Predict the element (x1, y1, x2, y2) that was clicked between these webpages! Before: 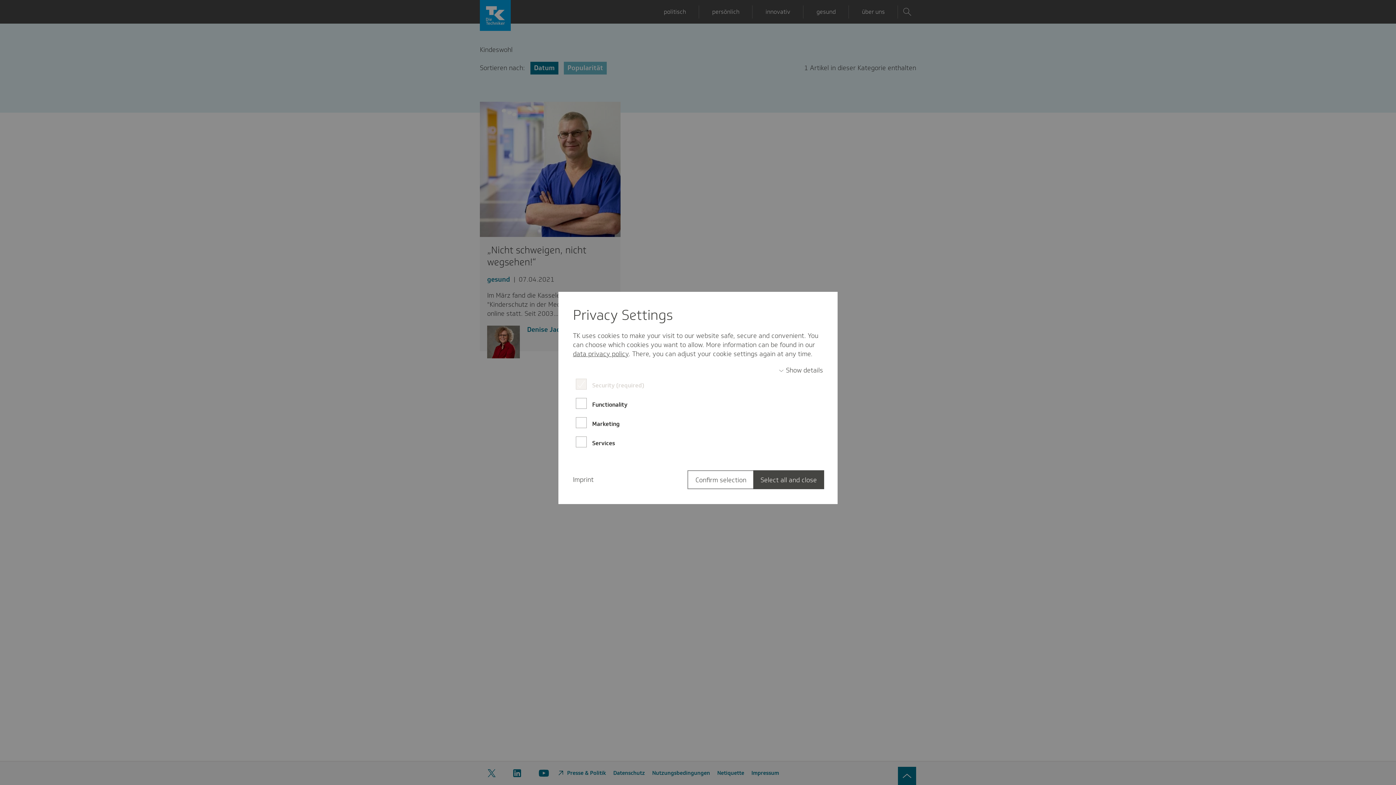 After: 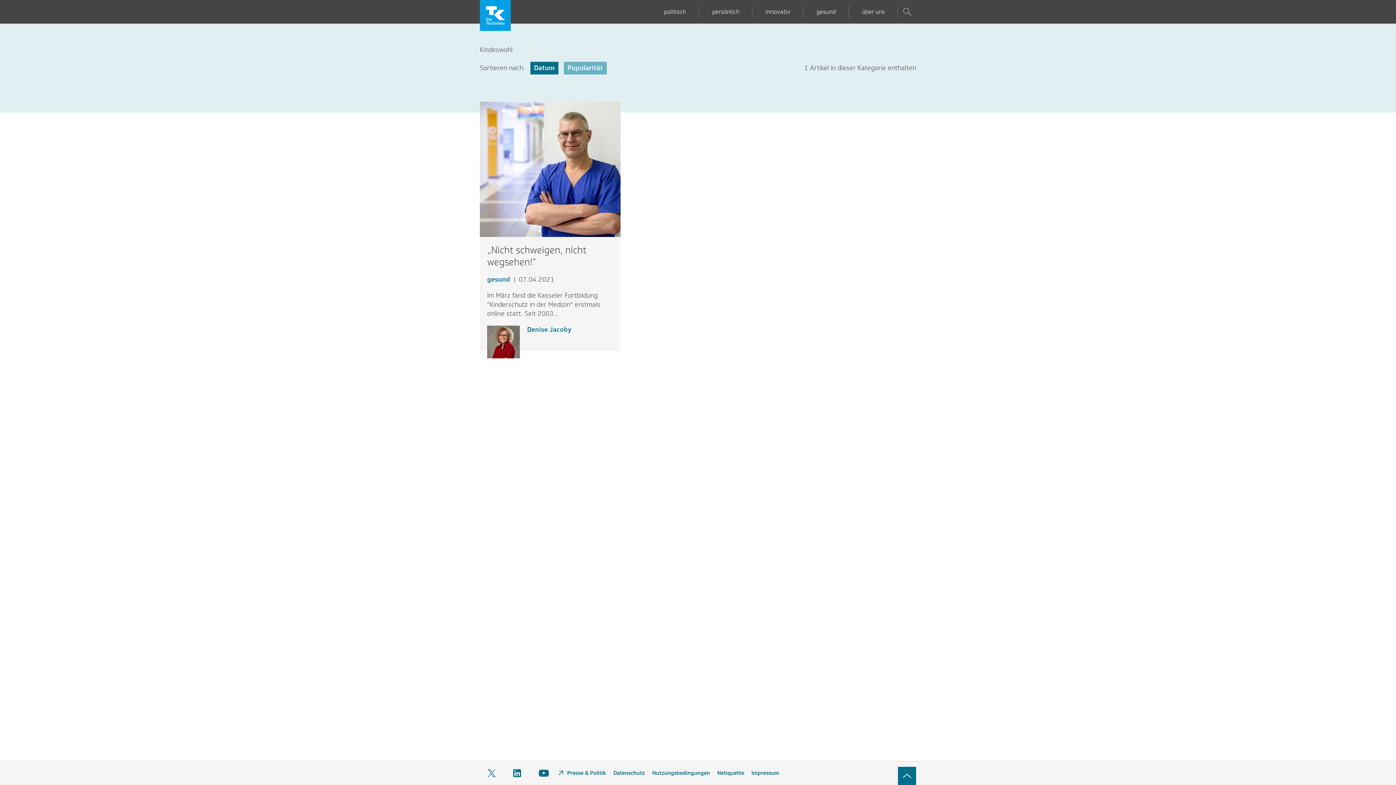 Action: label: Select all and close bbox: (753, 470, 824, 489)